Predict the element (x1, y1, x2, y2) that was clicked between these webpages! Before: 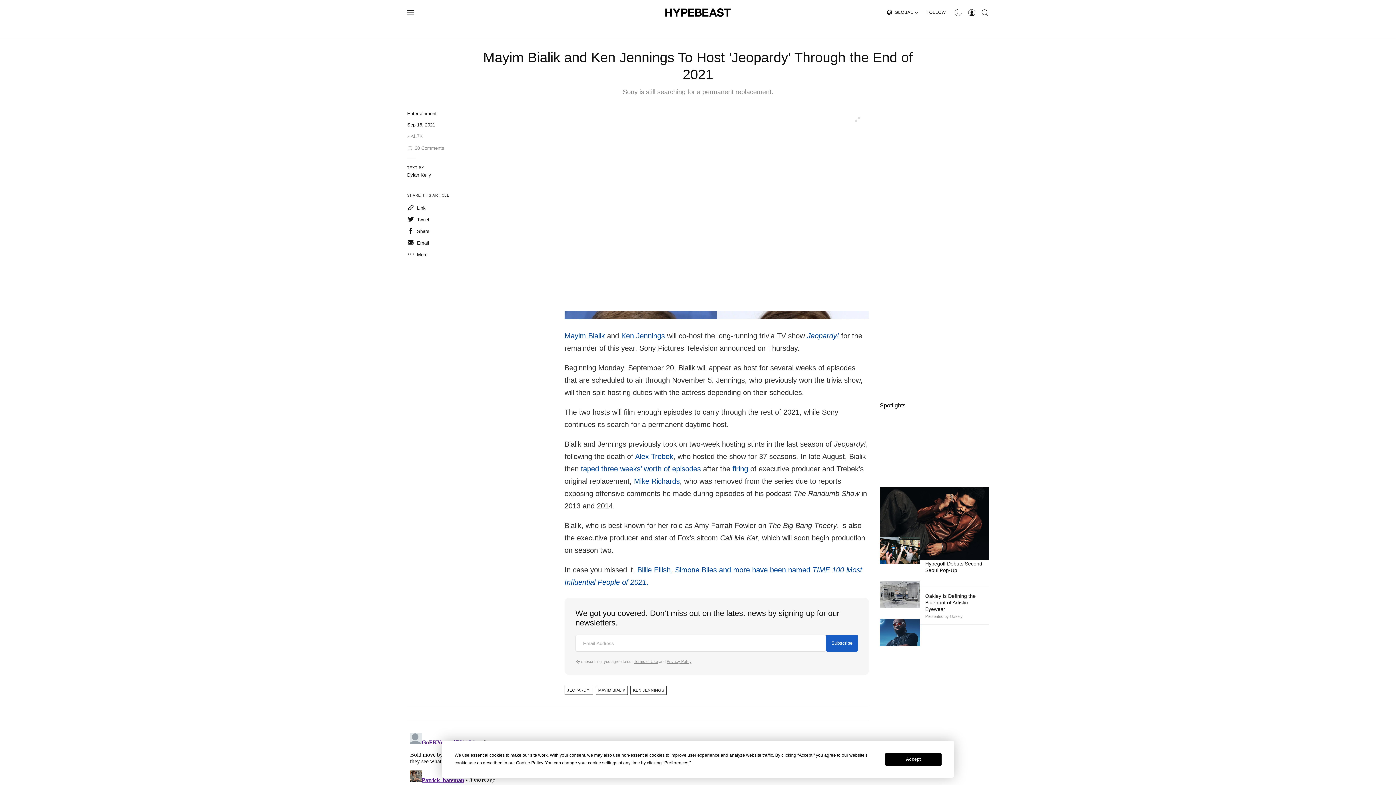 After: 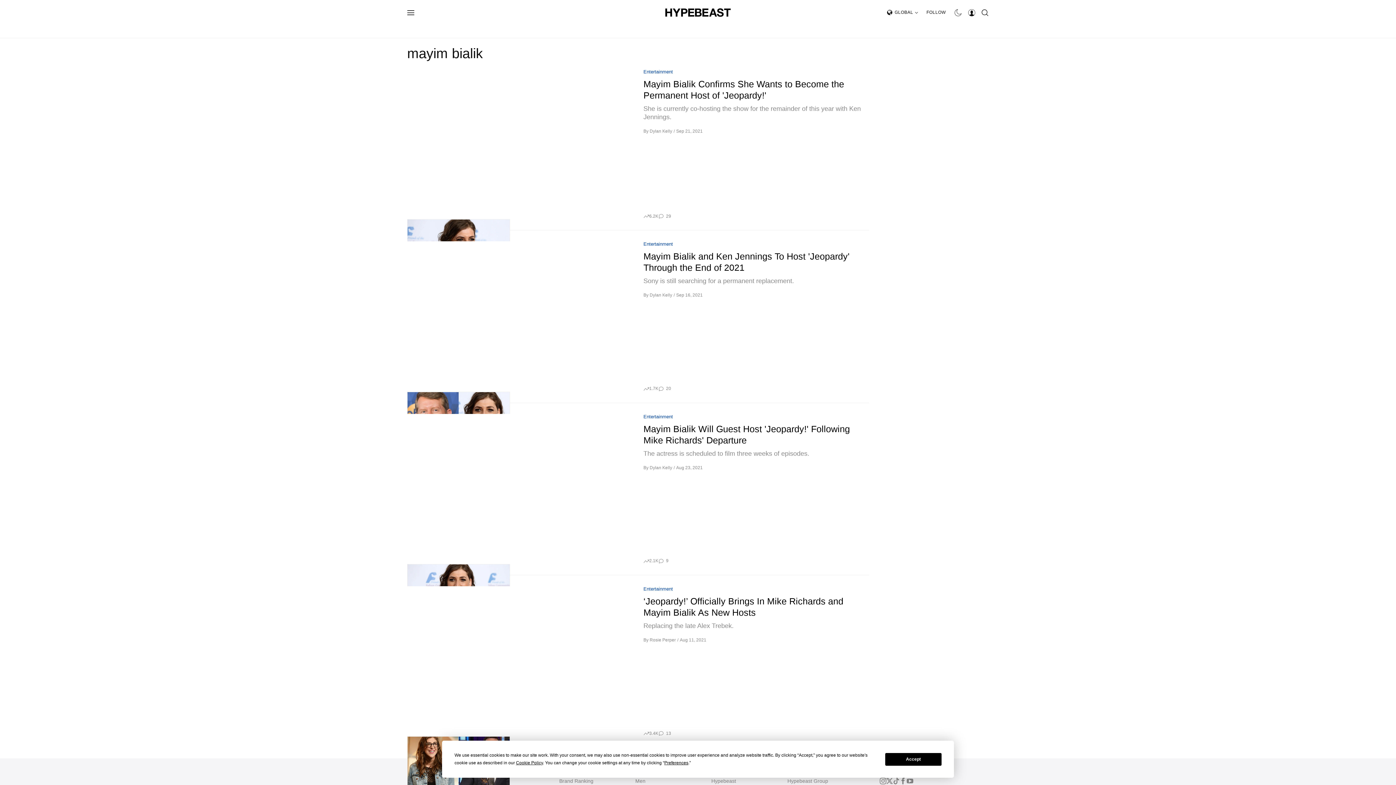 Action: bbox: (595, 686, 628, 695) label: MAYIM BIALIK